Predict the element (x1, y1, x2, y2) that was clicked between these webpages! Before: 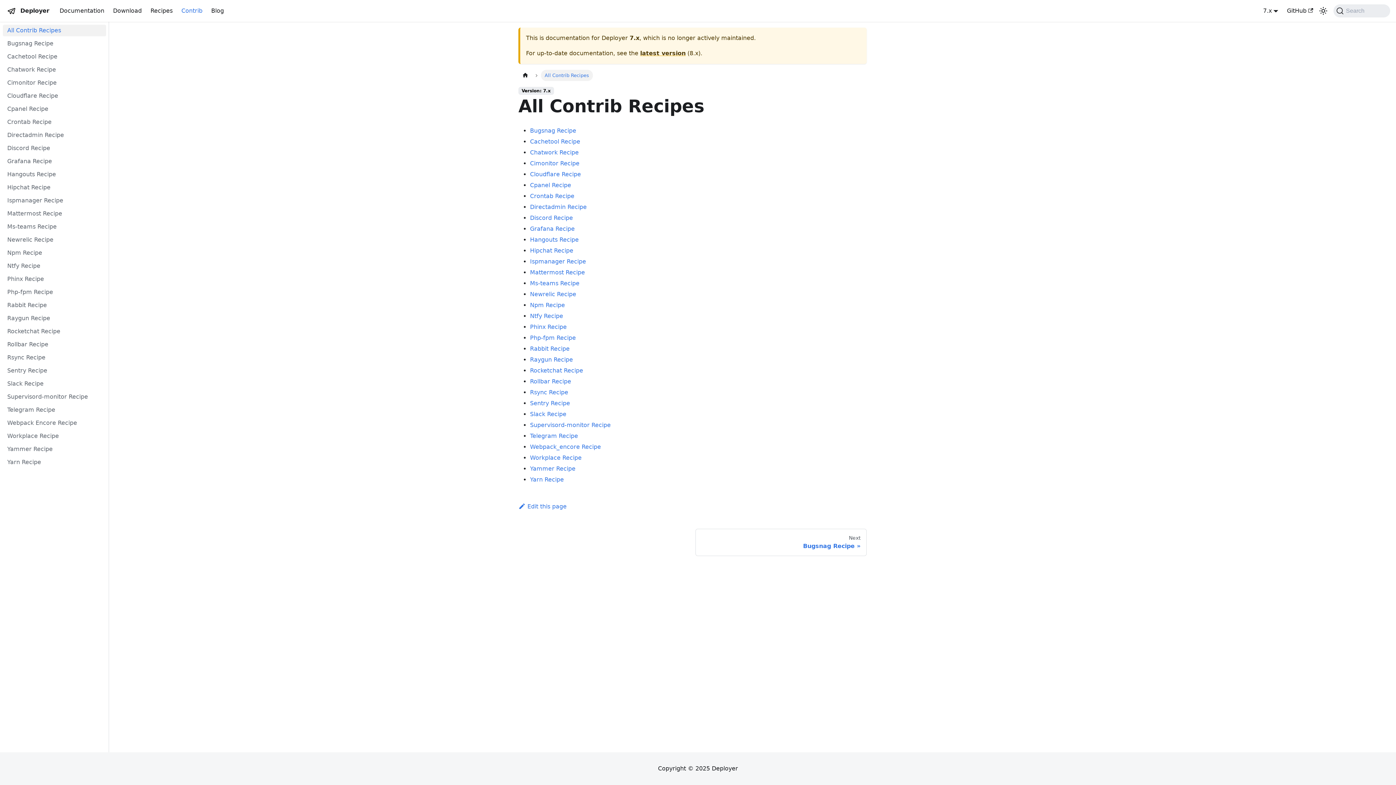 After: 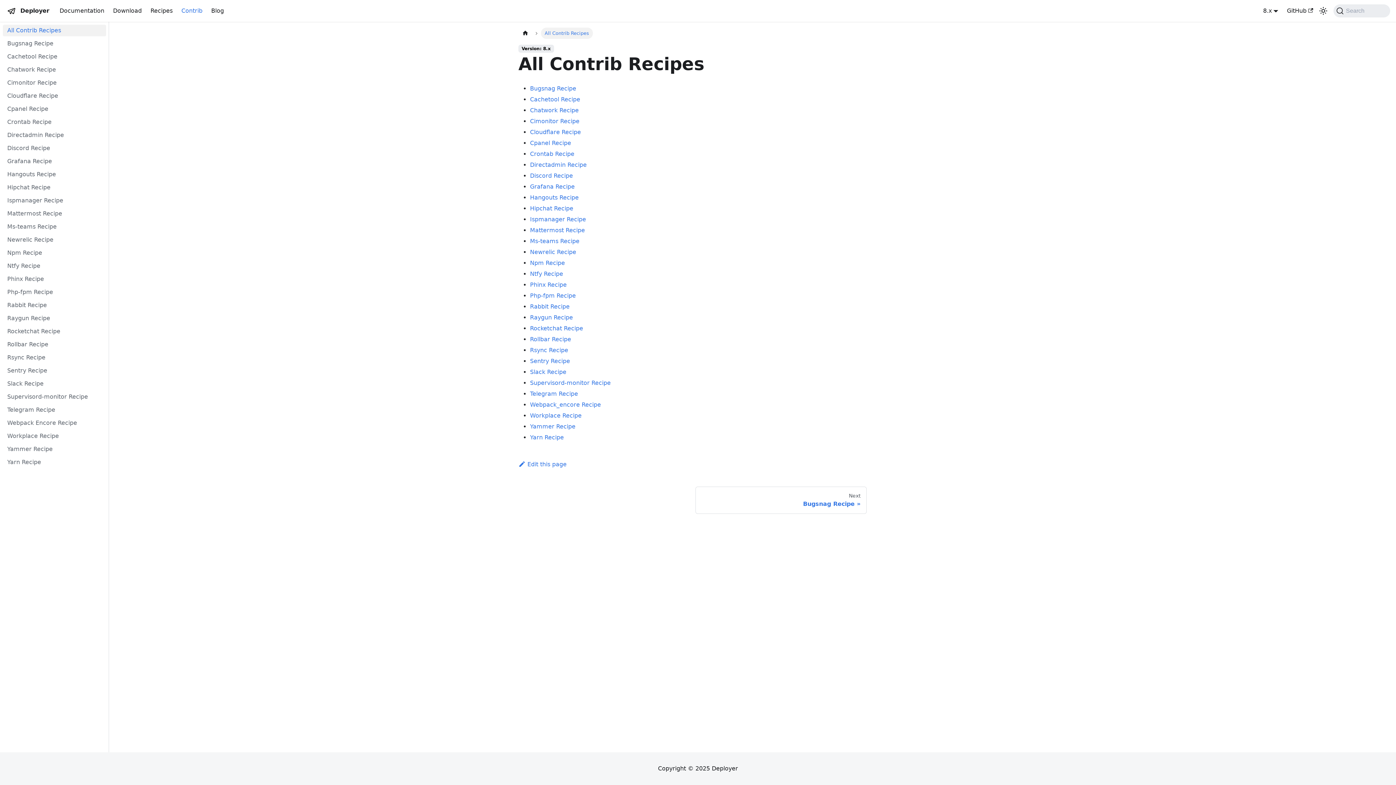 Action: label: latest version bbox: (640, 49, 685, 56)